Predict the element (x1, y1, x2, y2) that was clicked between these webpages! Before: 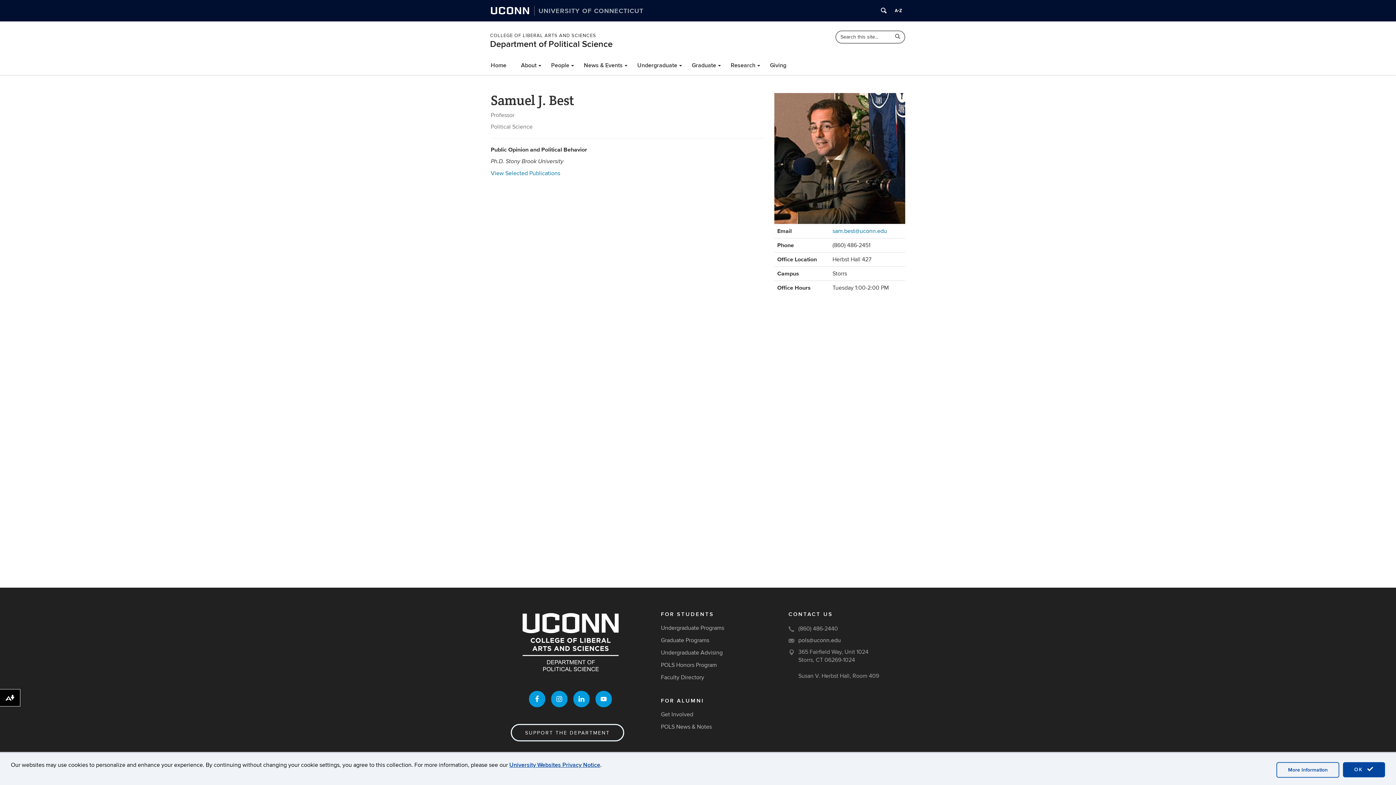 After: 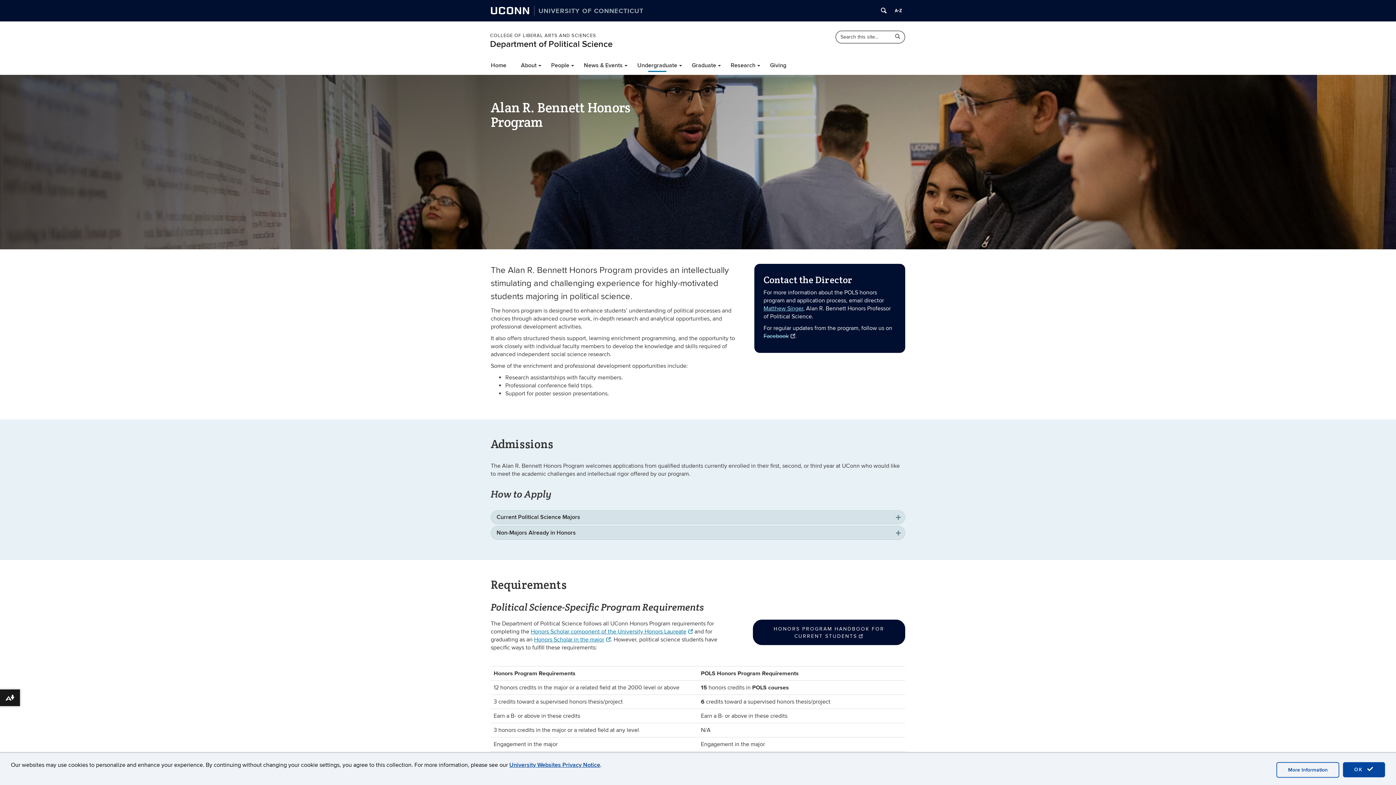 Action: label: POLS Honors Program bbox: (661, 661, 717, 669)